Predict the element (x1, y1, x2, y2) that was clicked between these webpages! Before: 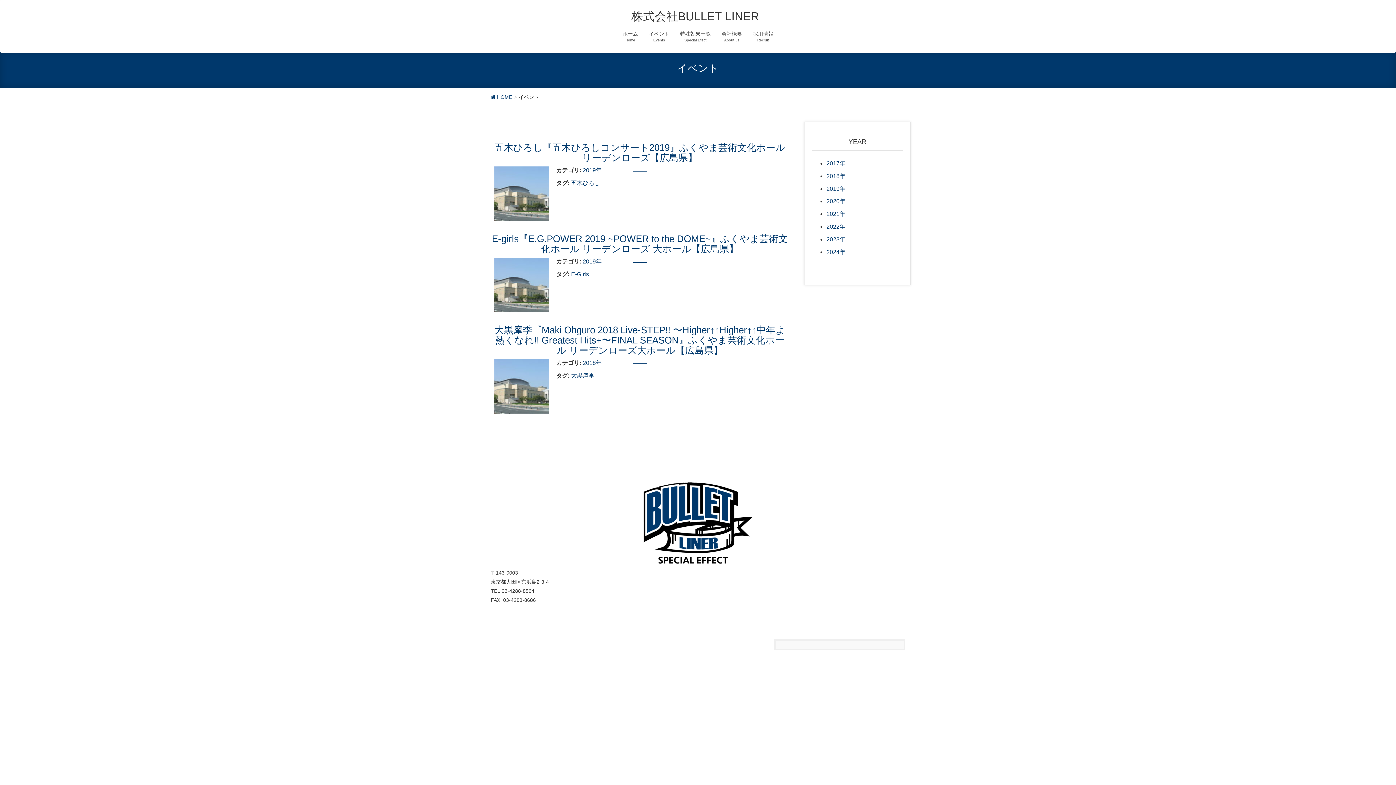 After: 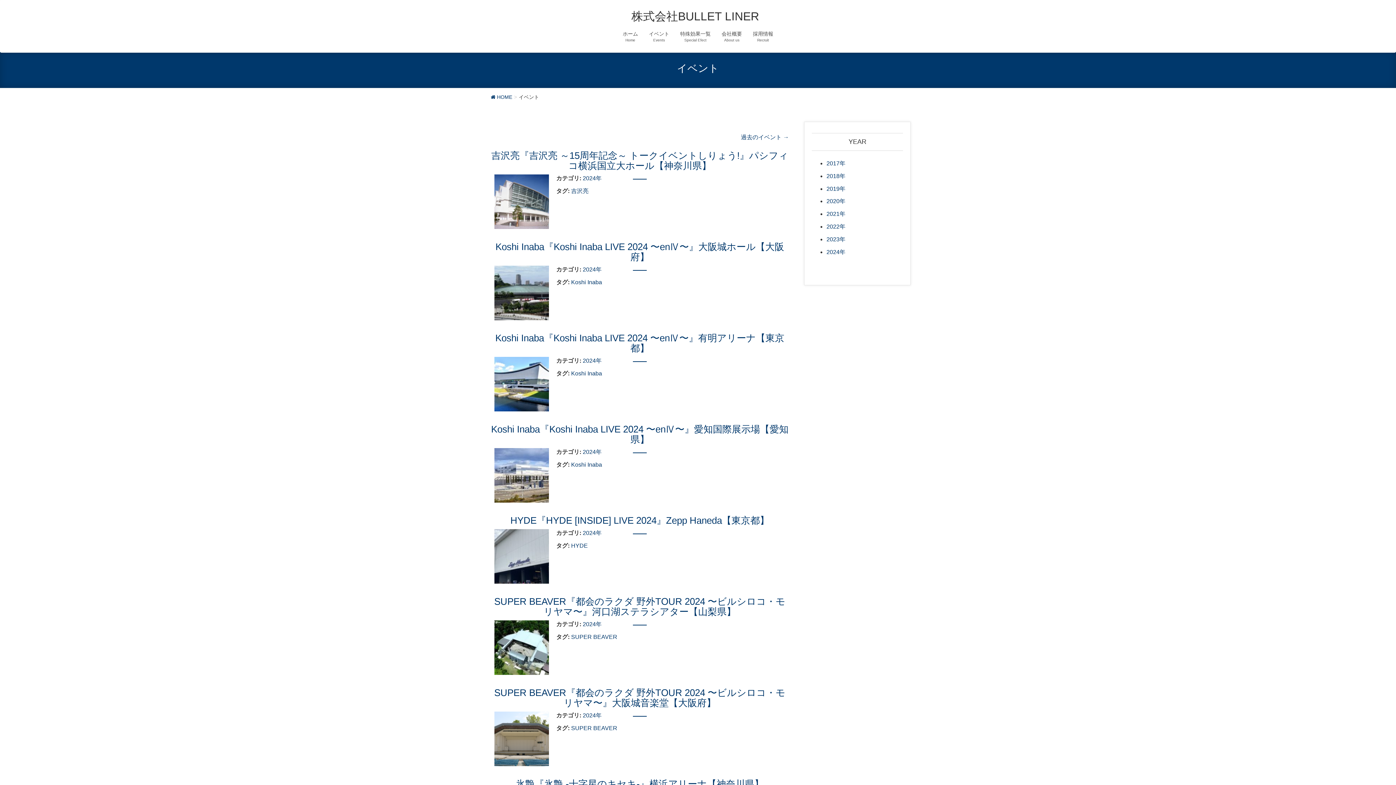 Action: label: 2024年 bbox: (826, 248, 845, 255)